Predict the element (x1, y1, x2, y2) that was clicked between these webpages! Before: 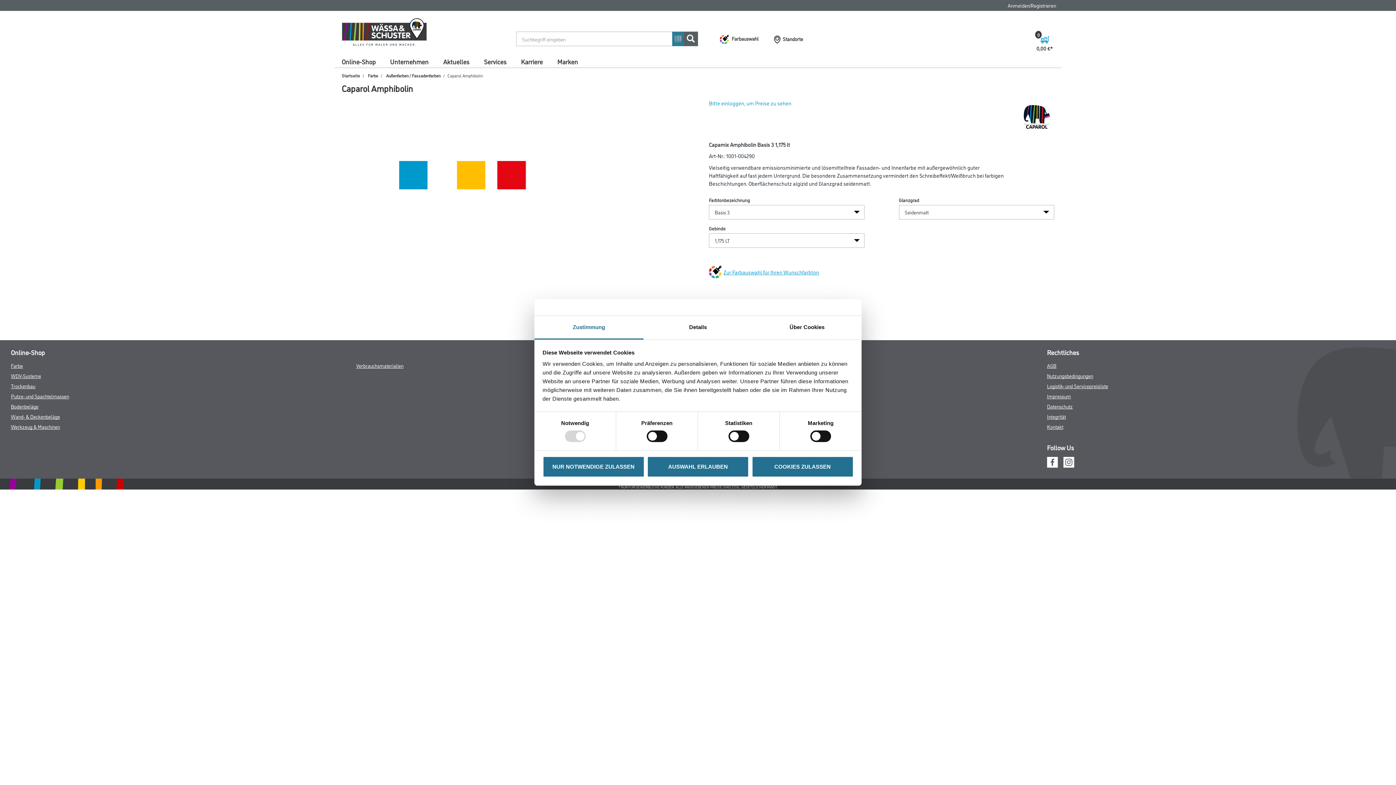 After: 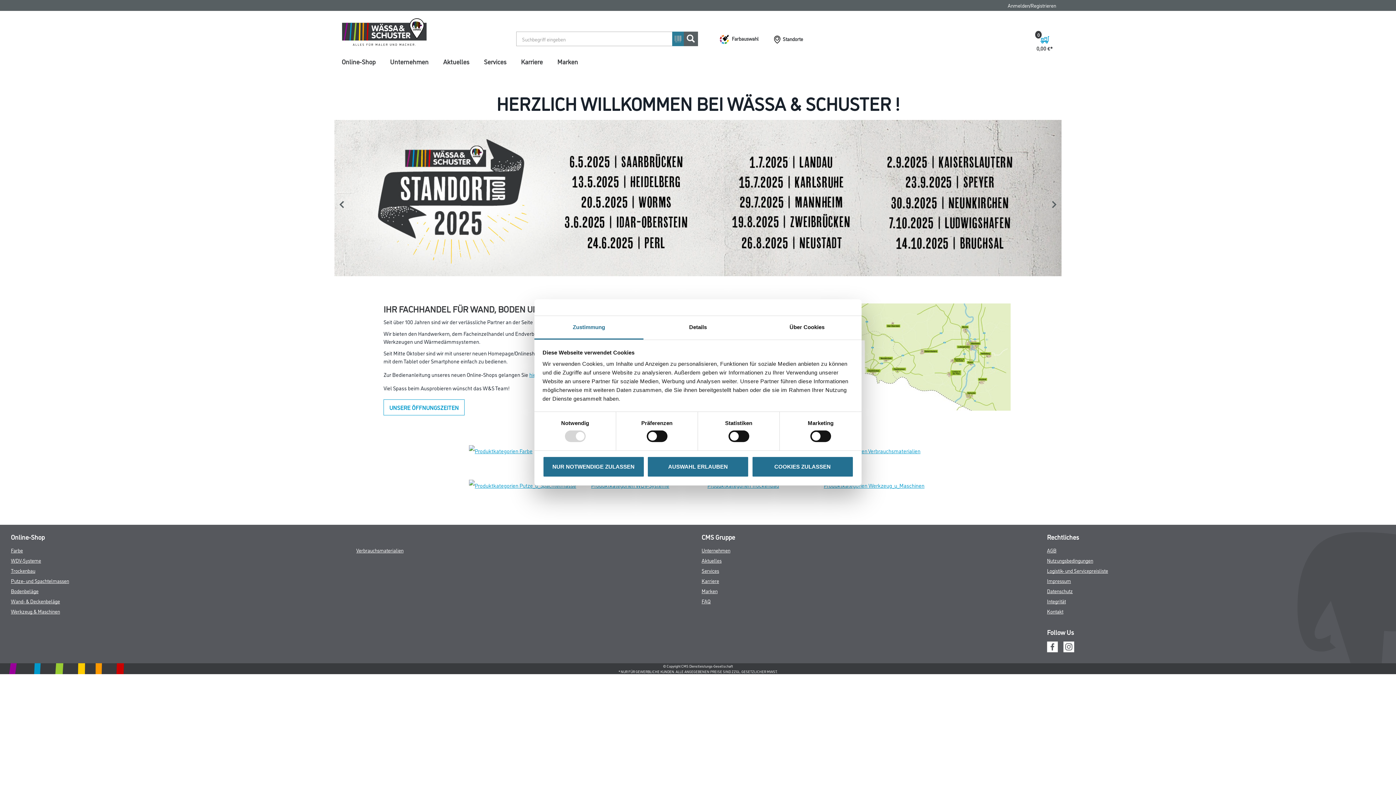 Action: bbox: (336, 17, 429, 46)